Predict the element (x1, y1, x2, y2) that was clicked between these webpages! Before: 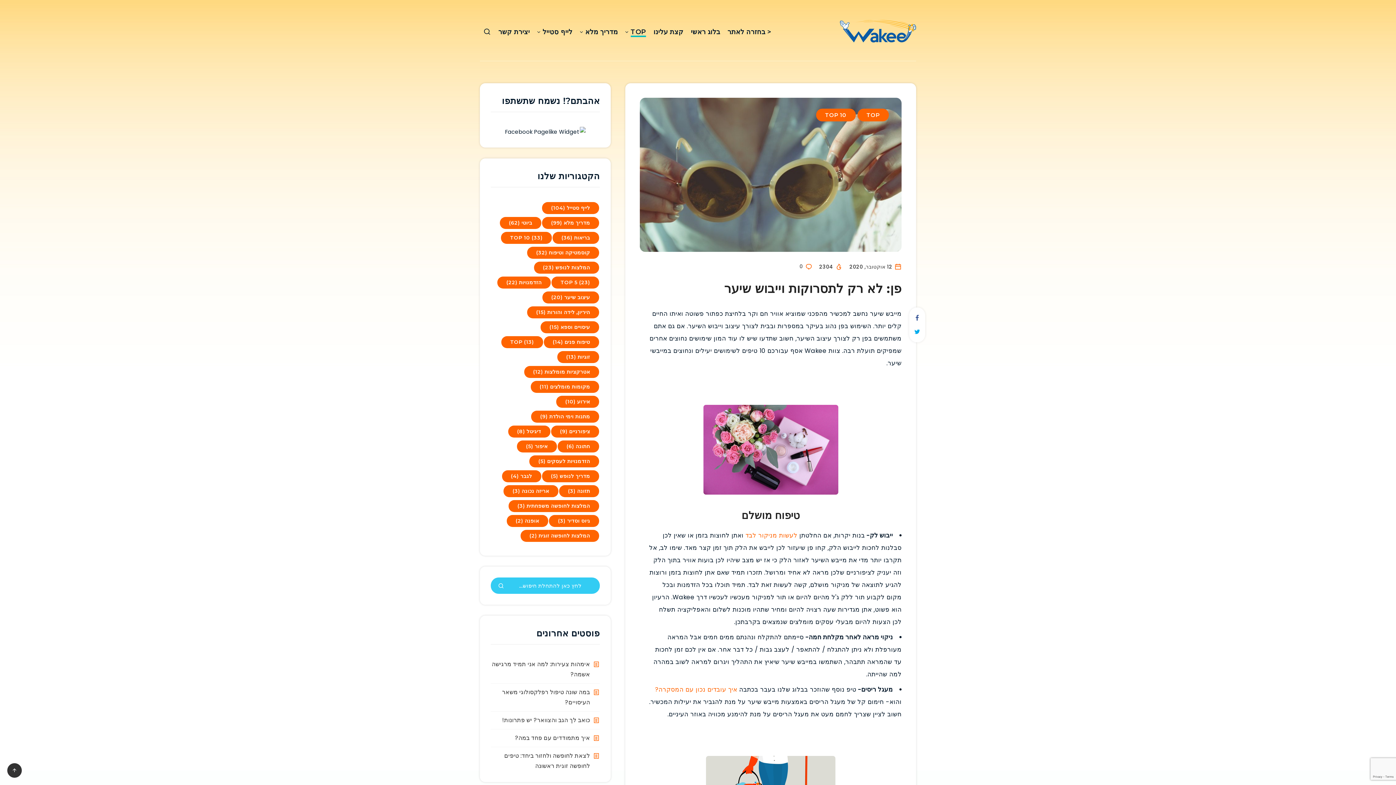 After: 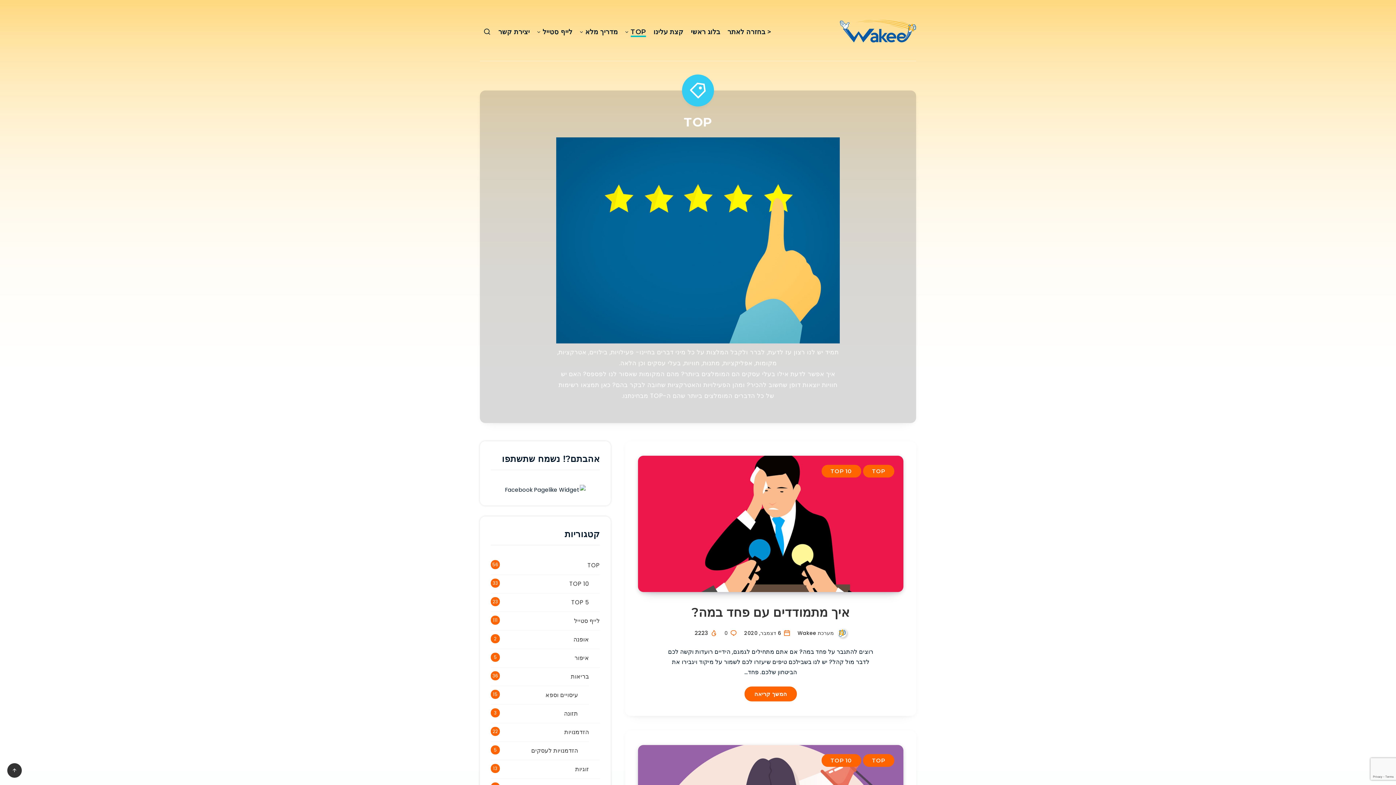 Action: bbox: (857, 108, 889, 121) label: TOP